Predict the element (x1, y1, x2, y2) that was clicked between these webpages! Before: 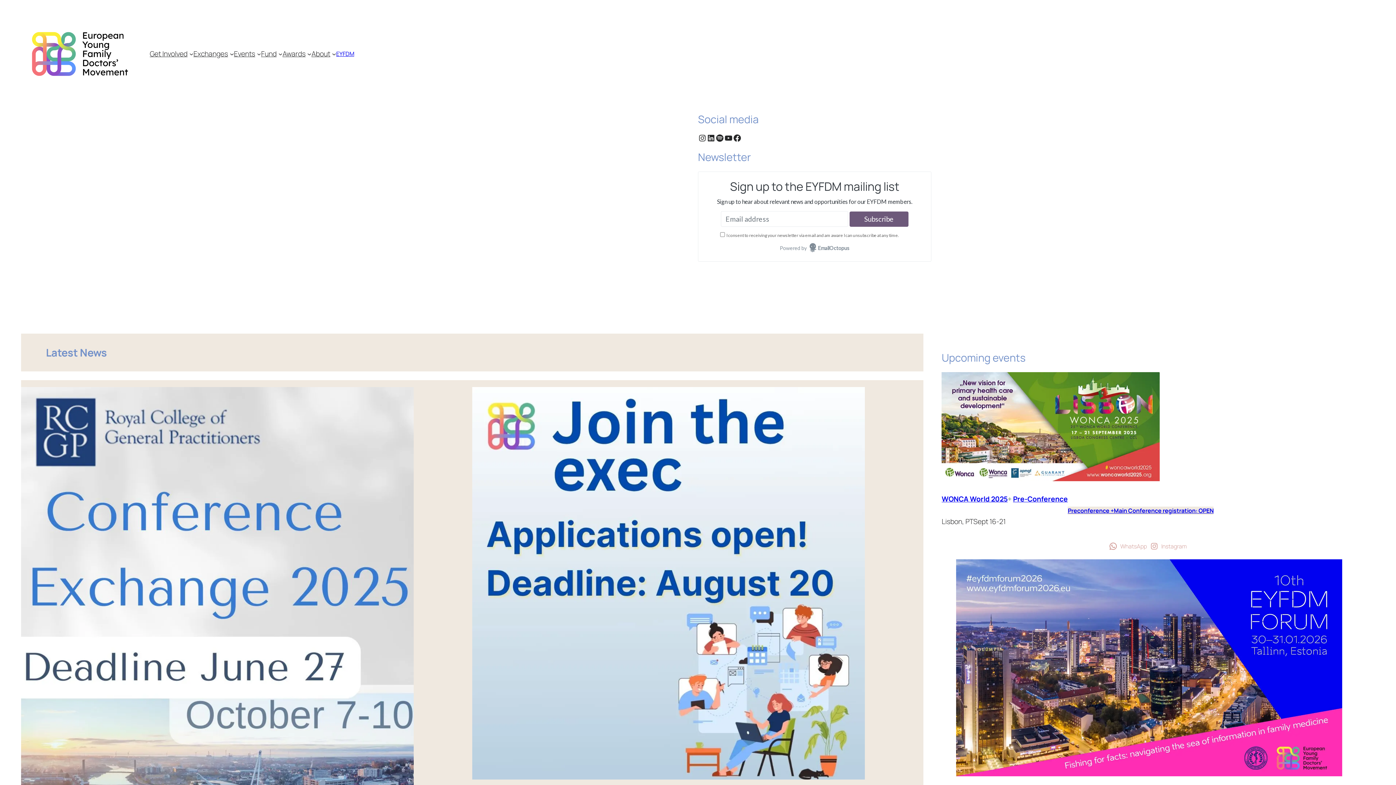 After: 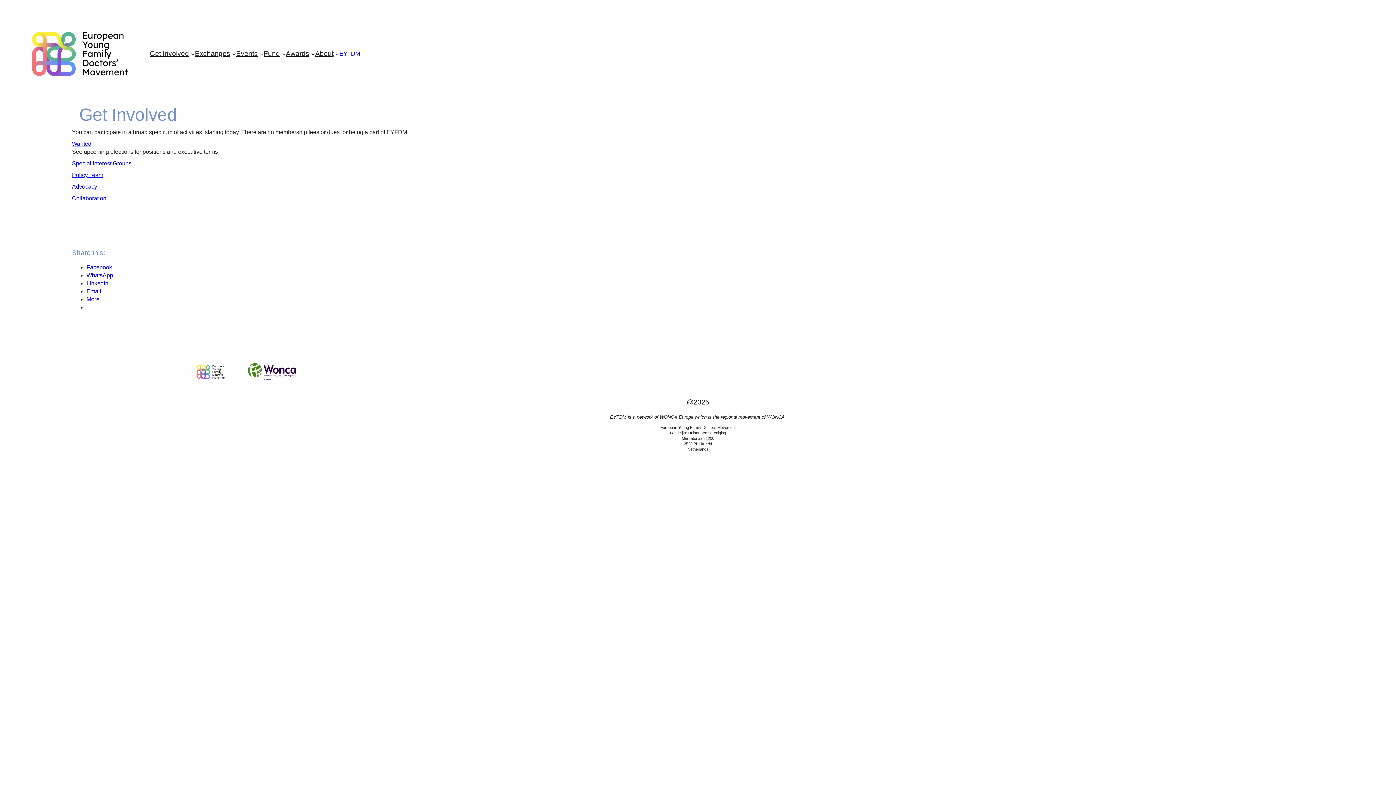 Action: bbox: (149, 49, 187, 58) label: Get Involved